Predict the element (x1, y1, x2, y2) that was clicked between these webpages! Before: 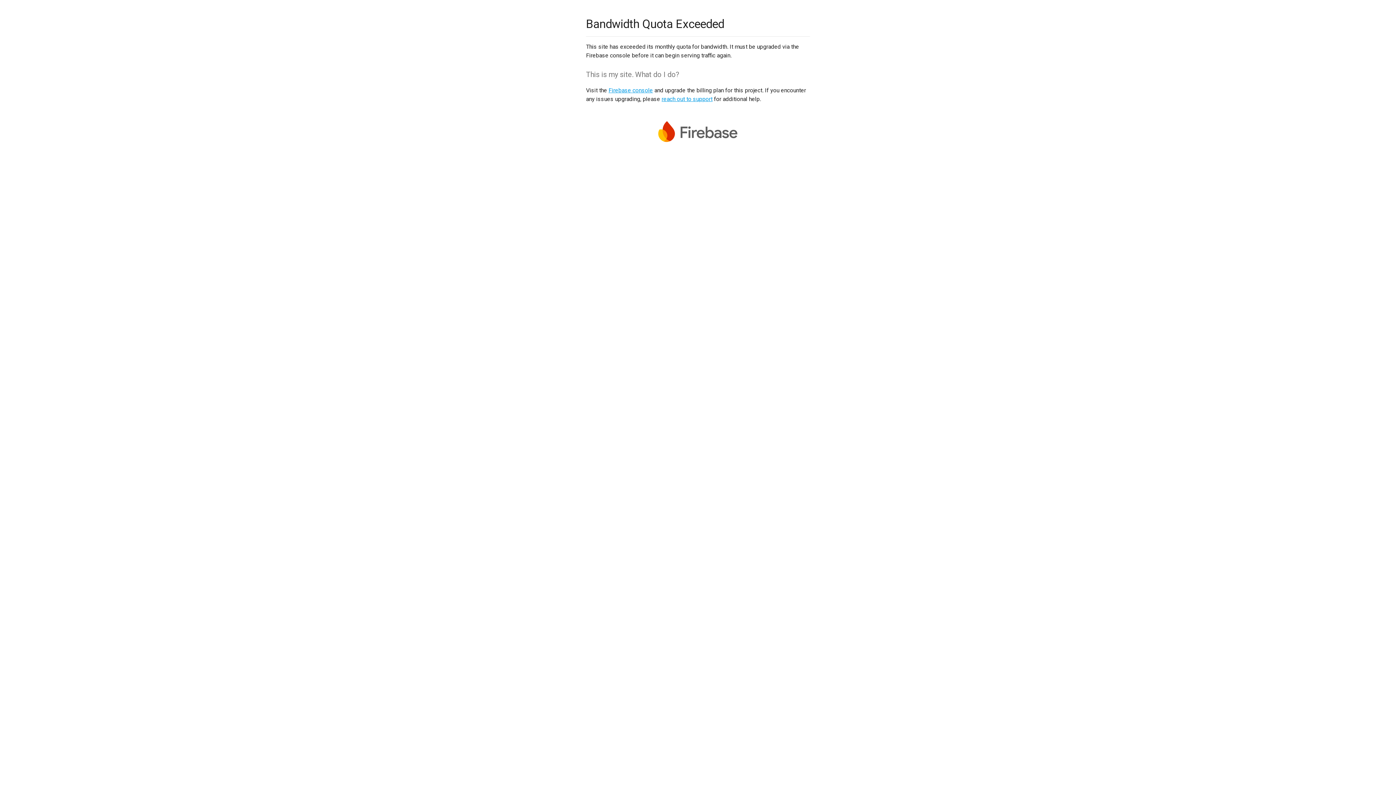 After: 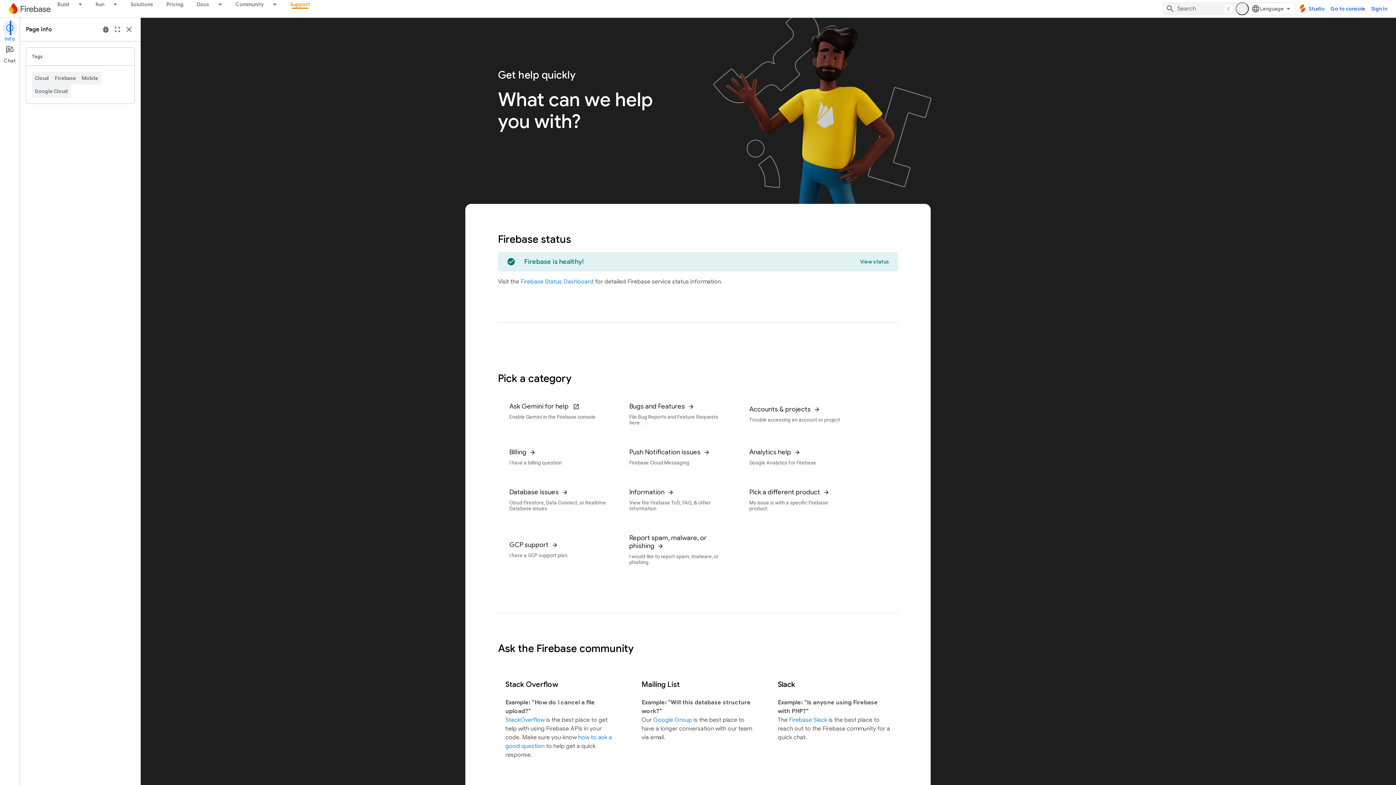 Action: label: reach out to support bbox: (661, 95, 712, 102)